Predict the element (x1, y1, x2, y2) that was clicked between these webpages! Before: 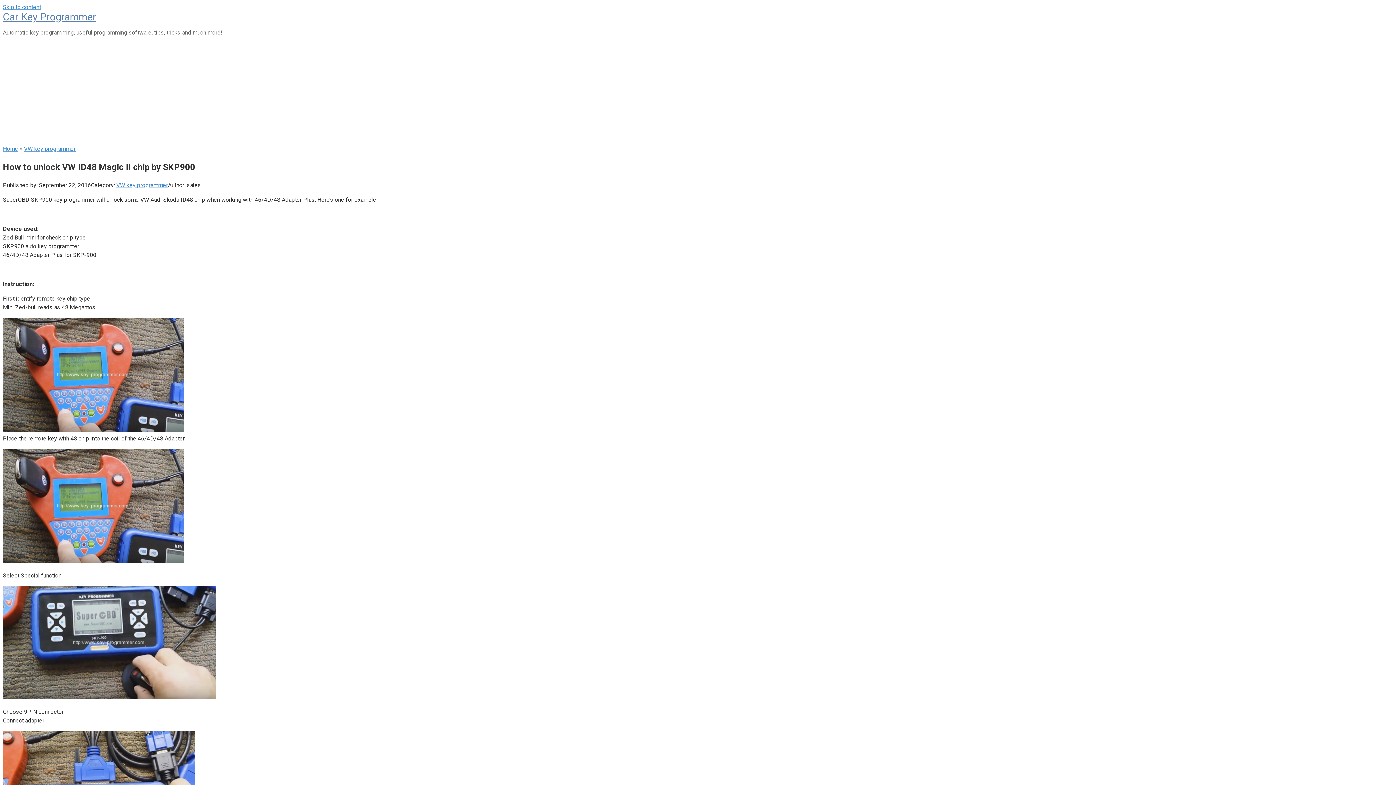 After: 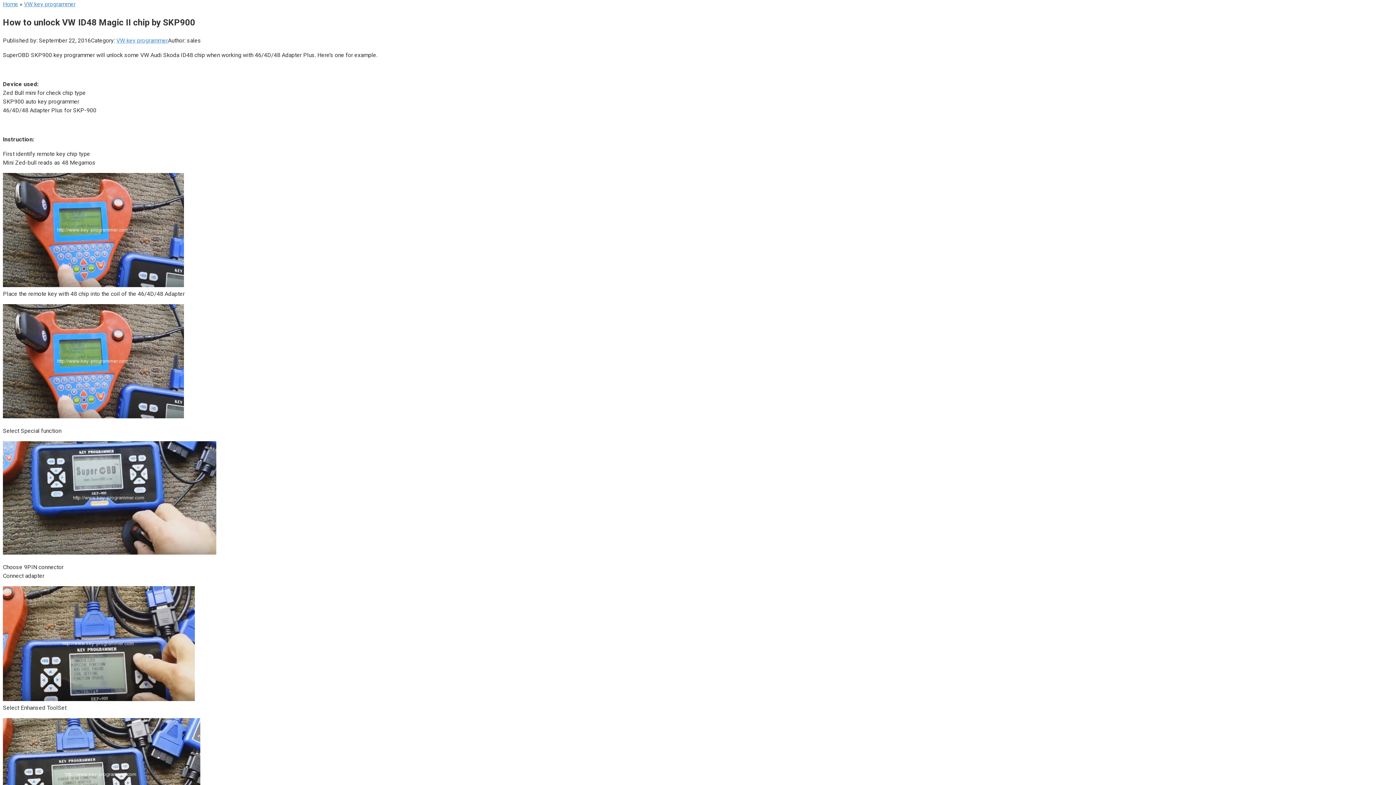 Action: bbox: (2, 3, 41, 10) label: Skip to content